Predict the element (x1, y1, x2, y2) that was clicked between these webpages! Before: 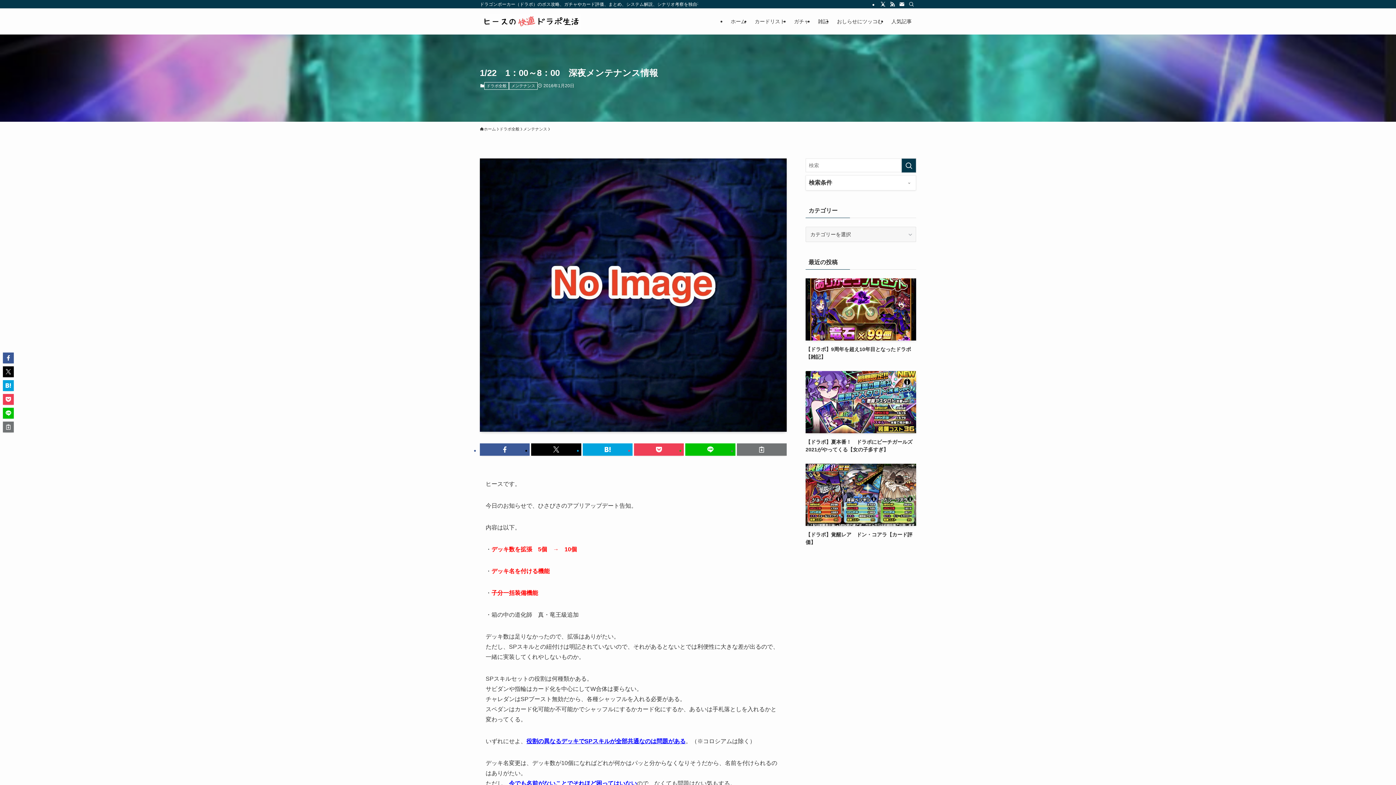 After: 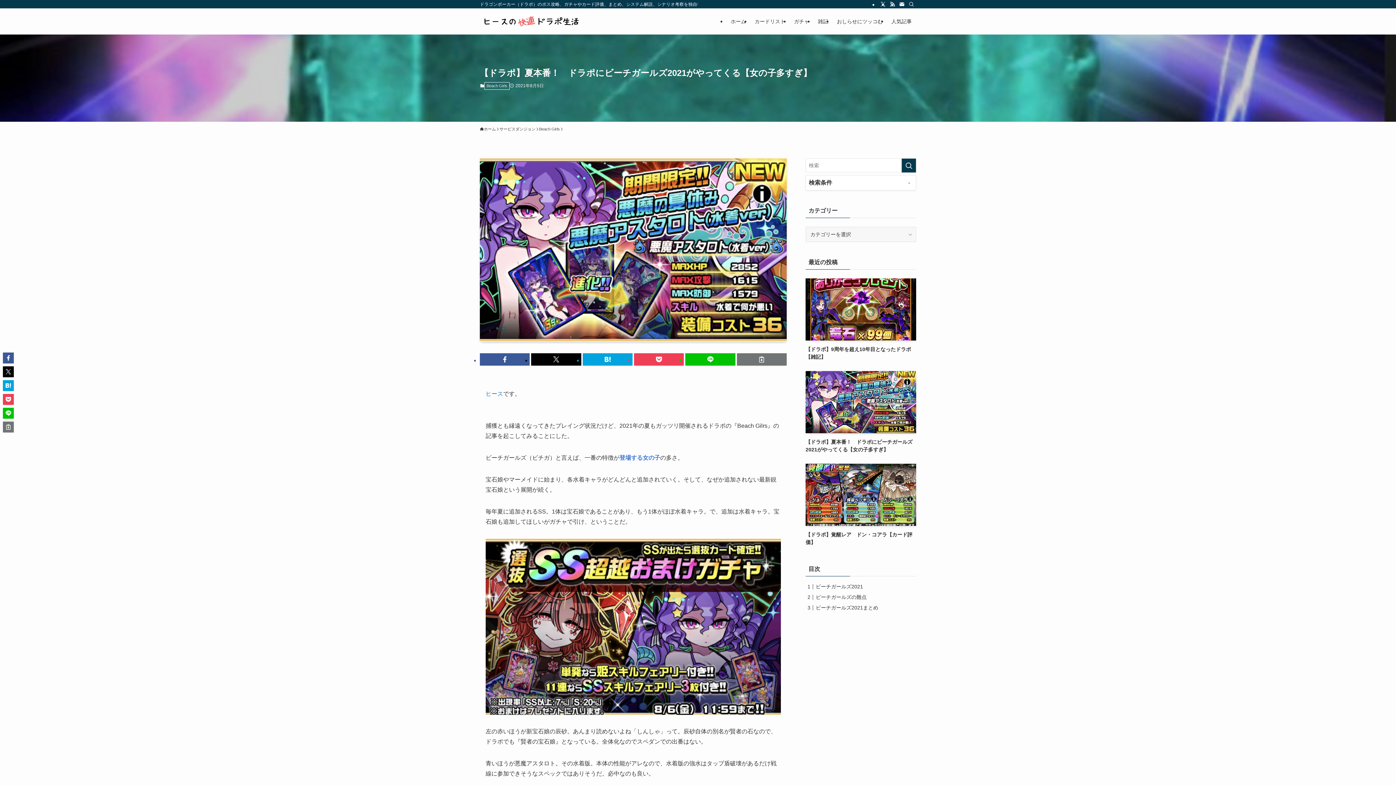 Action: label: 【ドラポ】夏本番！　ドラポにビーチガールズ2021がやってくる【女の子多すぎ】 bbox: (805, 371, 916, 453)